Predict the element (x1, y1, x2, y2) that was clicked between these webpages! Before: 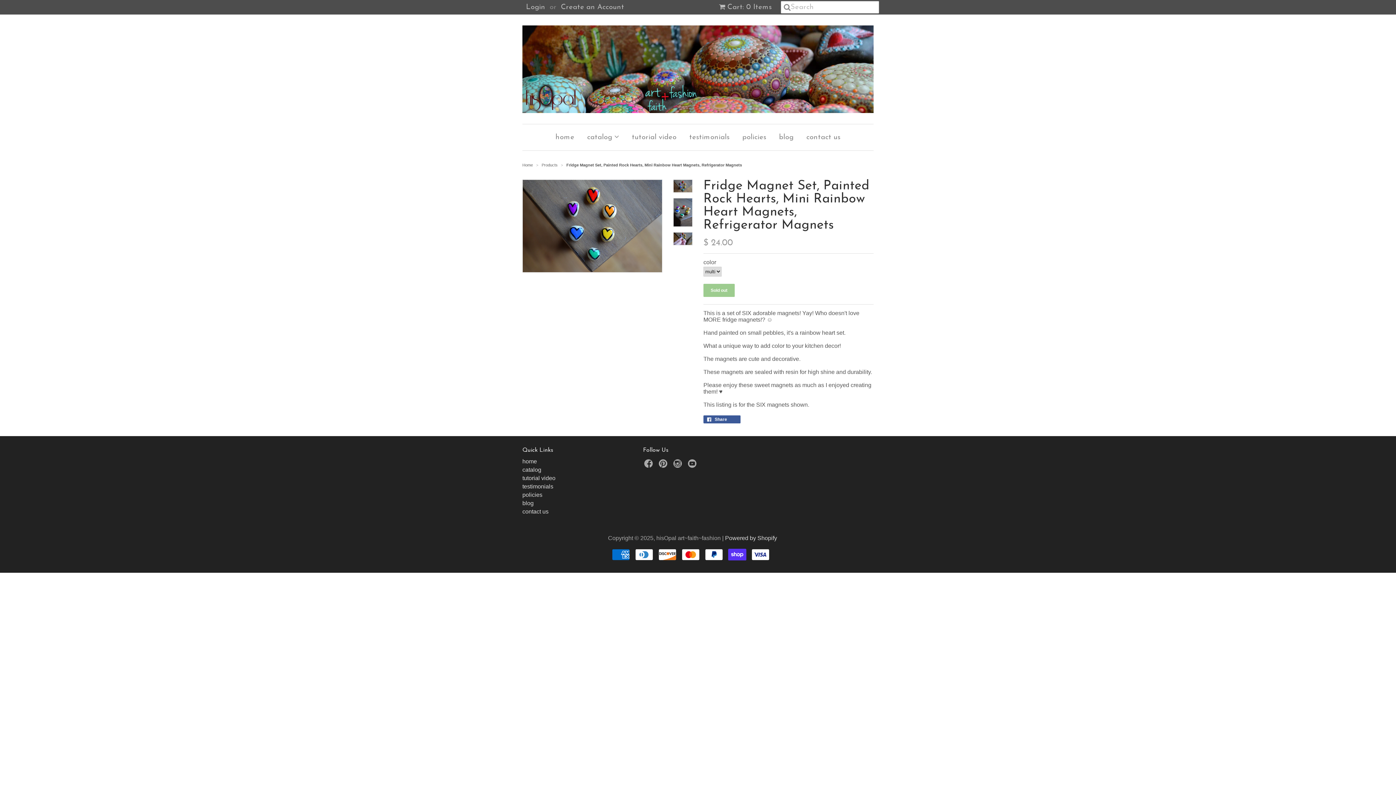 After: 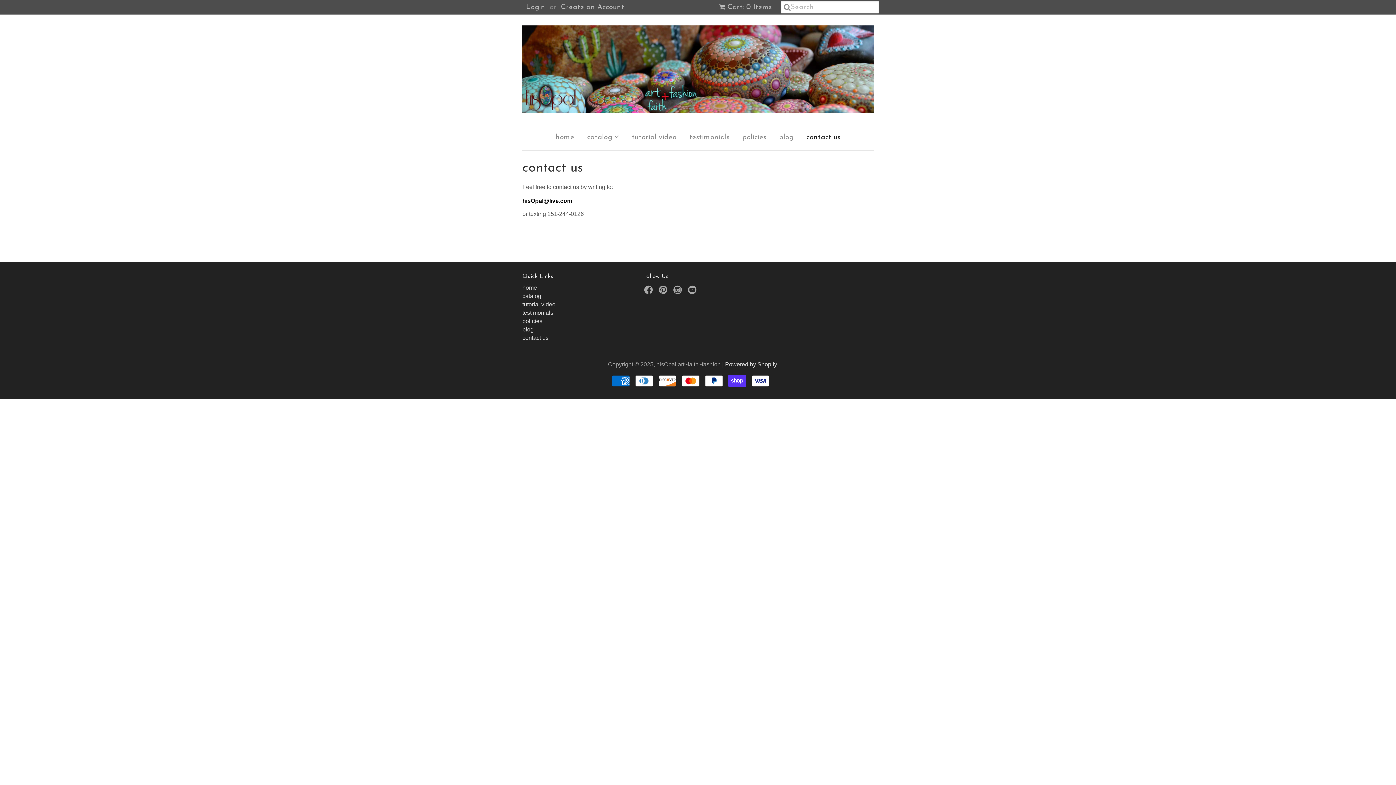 Action: label: contact us bbox: (522, 508, 548, 514)